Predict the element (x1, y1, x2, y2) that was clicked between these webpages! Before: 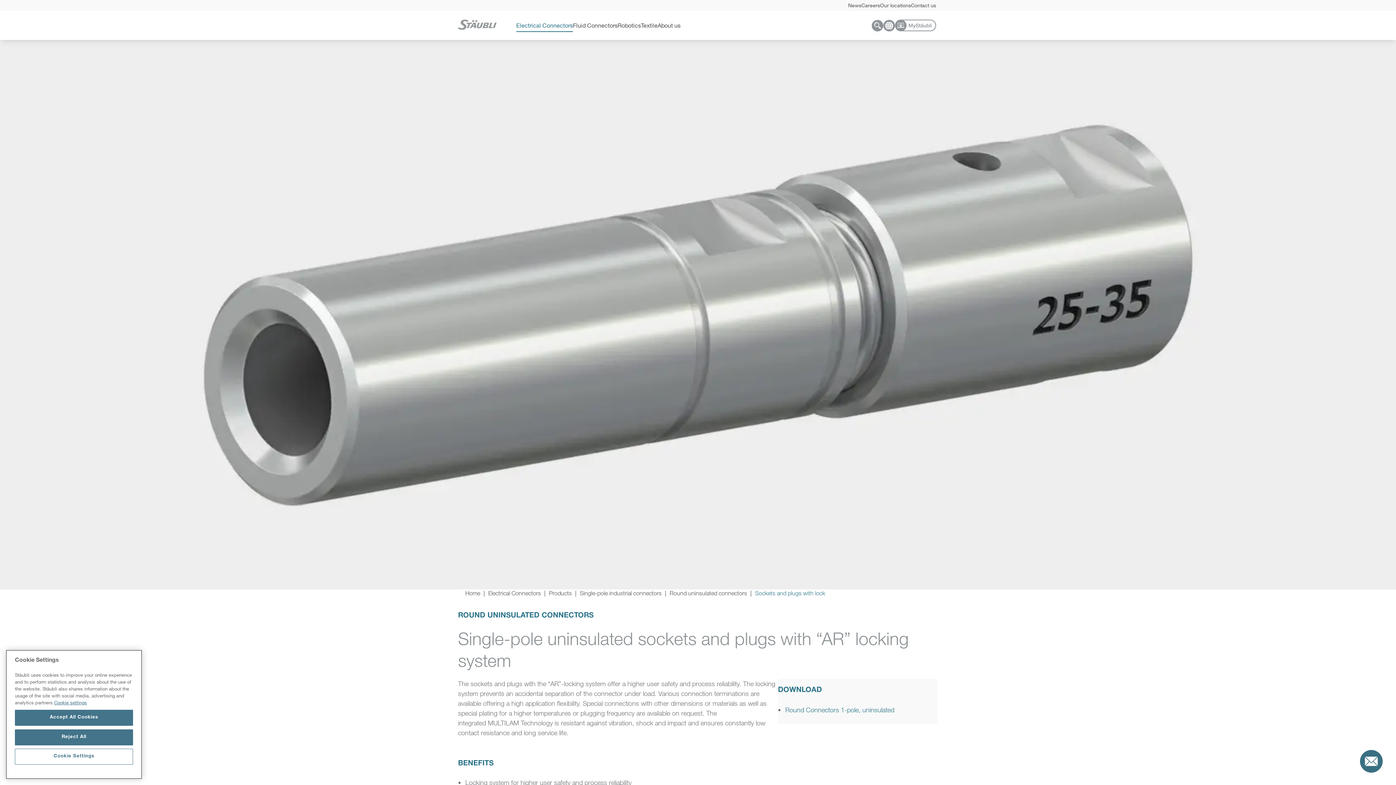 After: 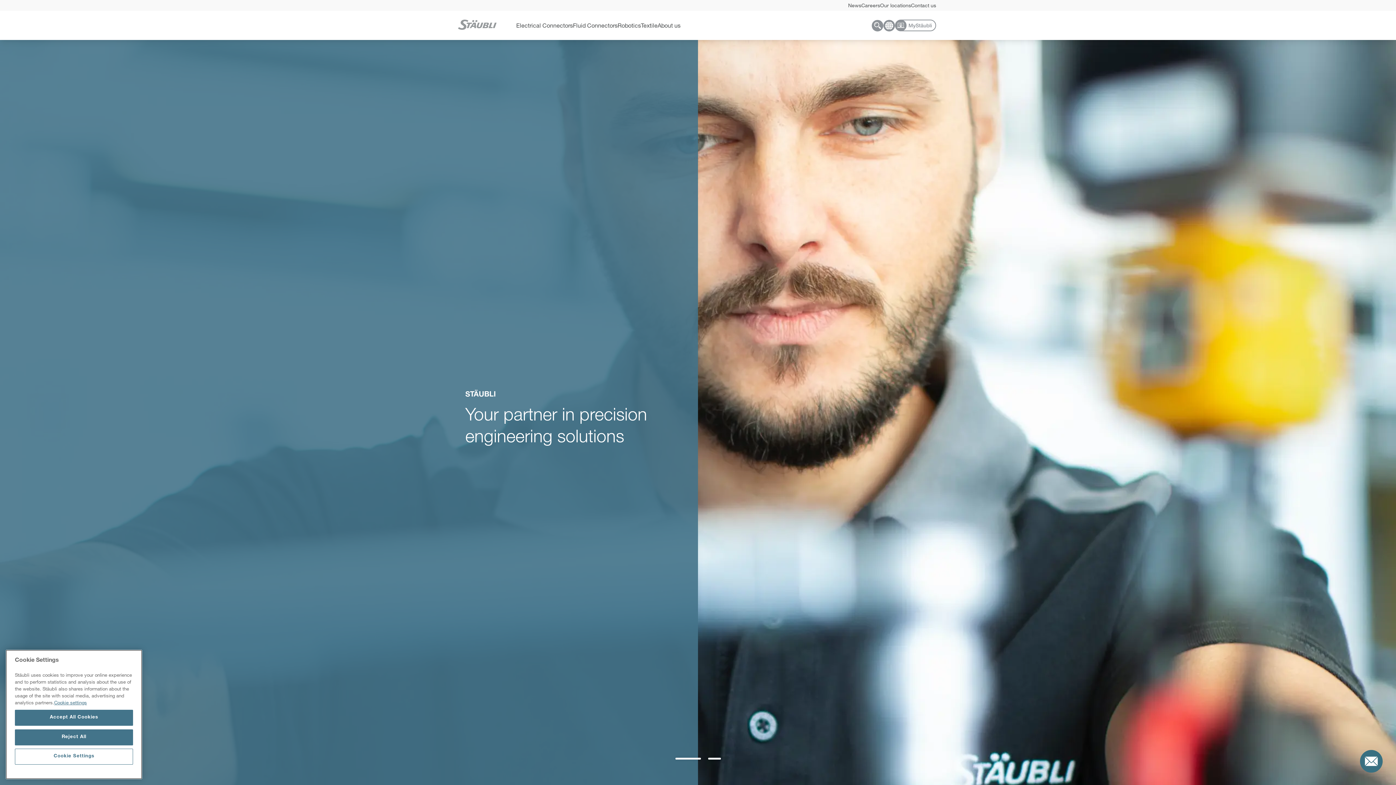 Action: bbox: (458, 26, 498, 33)